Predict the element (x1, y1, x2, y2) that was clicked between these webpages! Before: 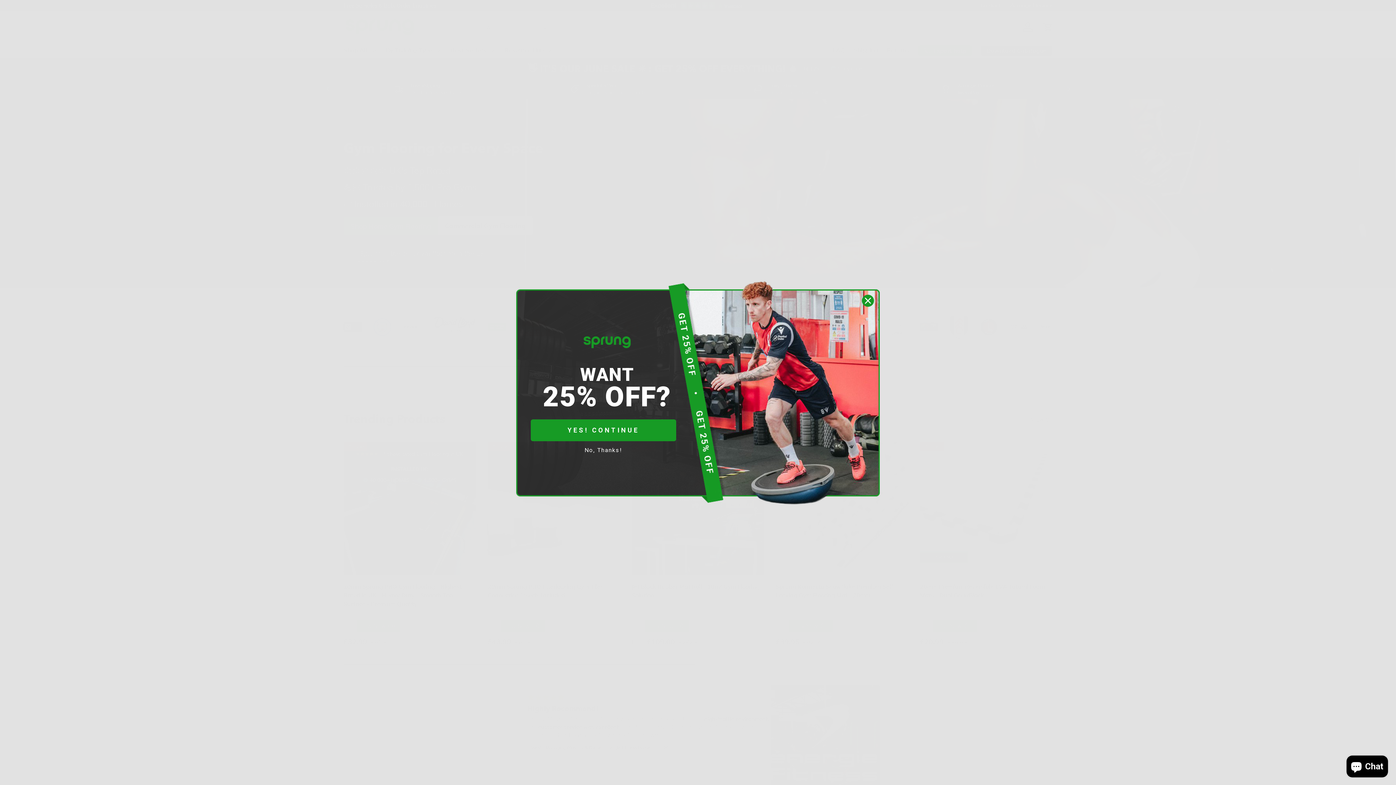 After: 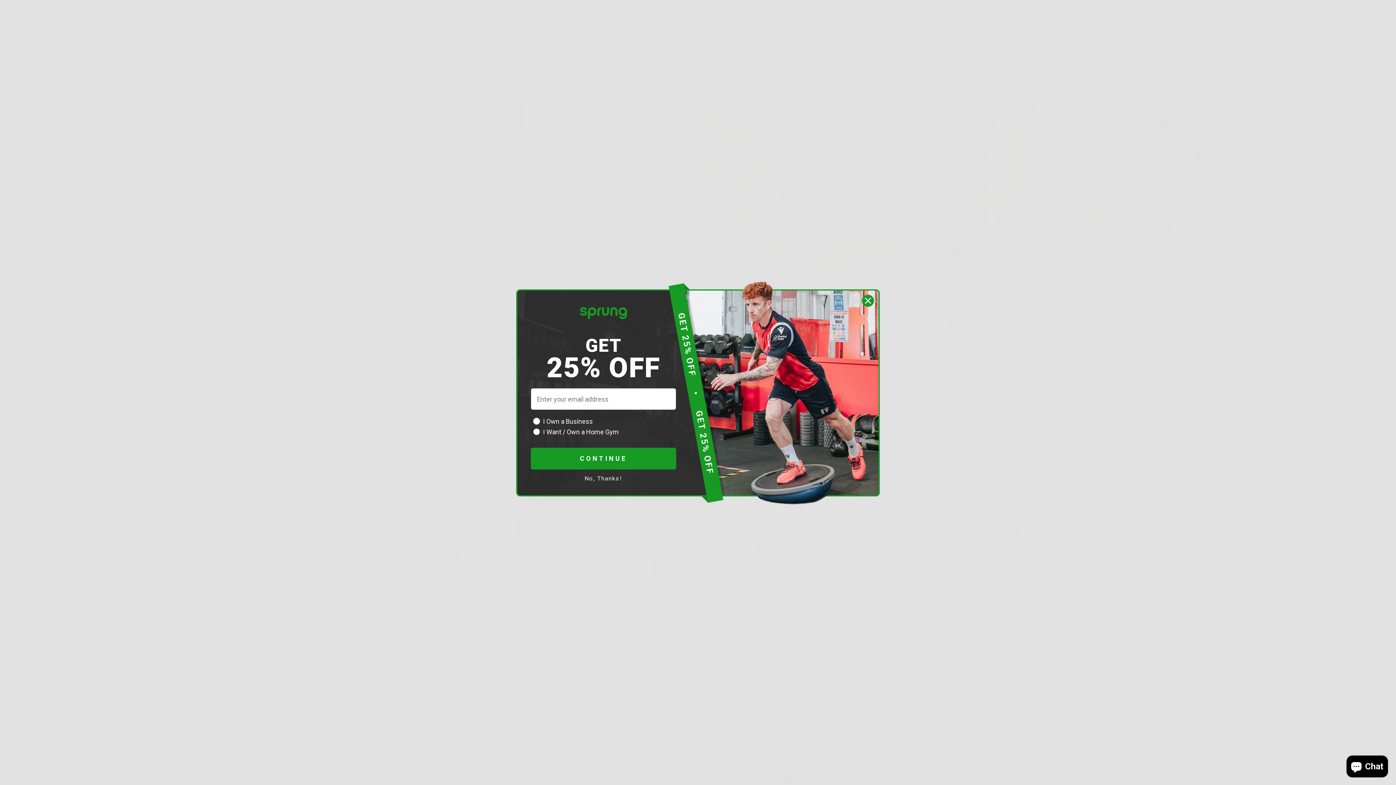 Action: bbox: (530, 428, 676, 450) label: YES! CONTINUE